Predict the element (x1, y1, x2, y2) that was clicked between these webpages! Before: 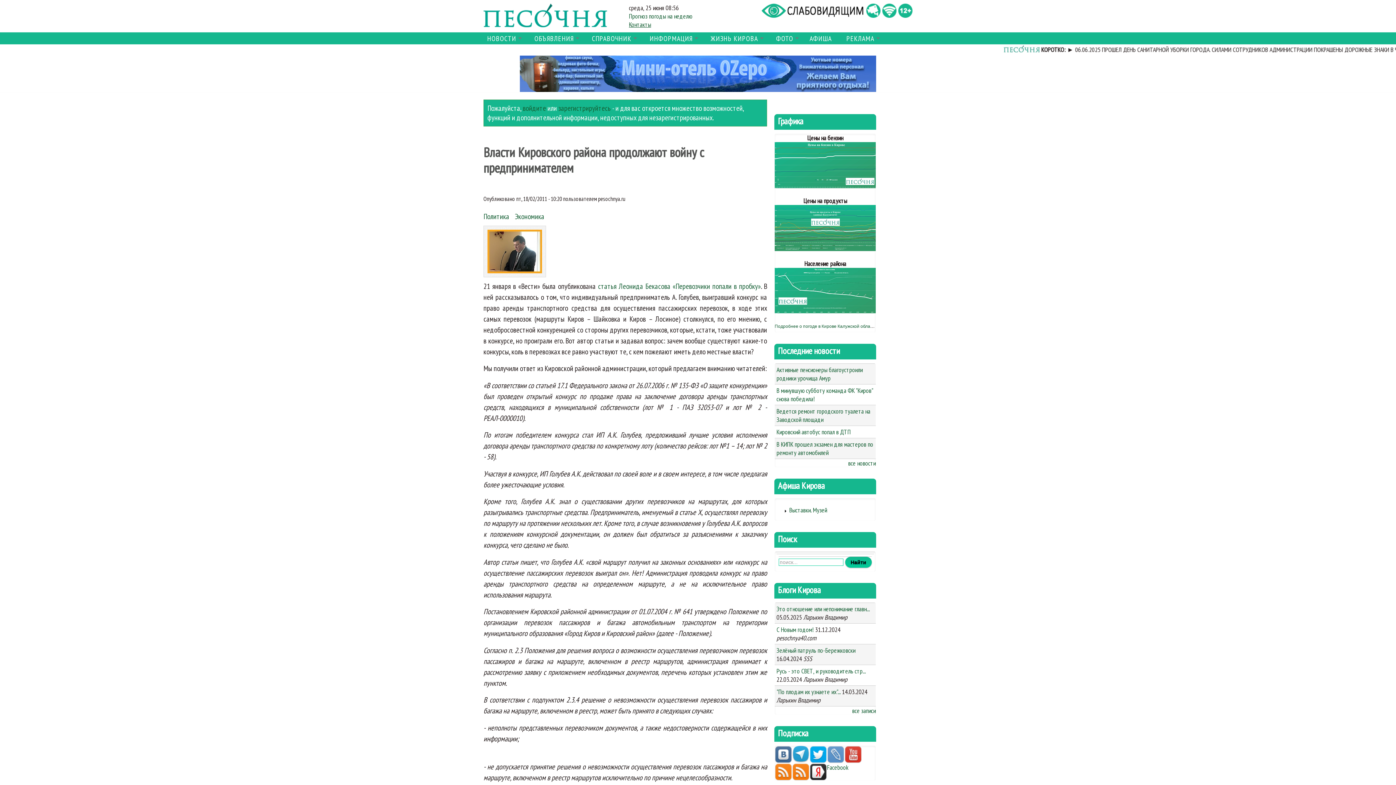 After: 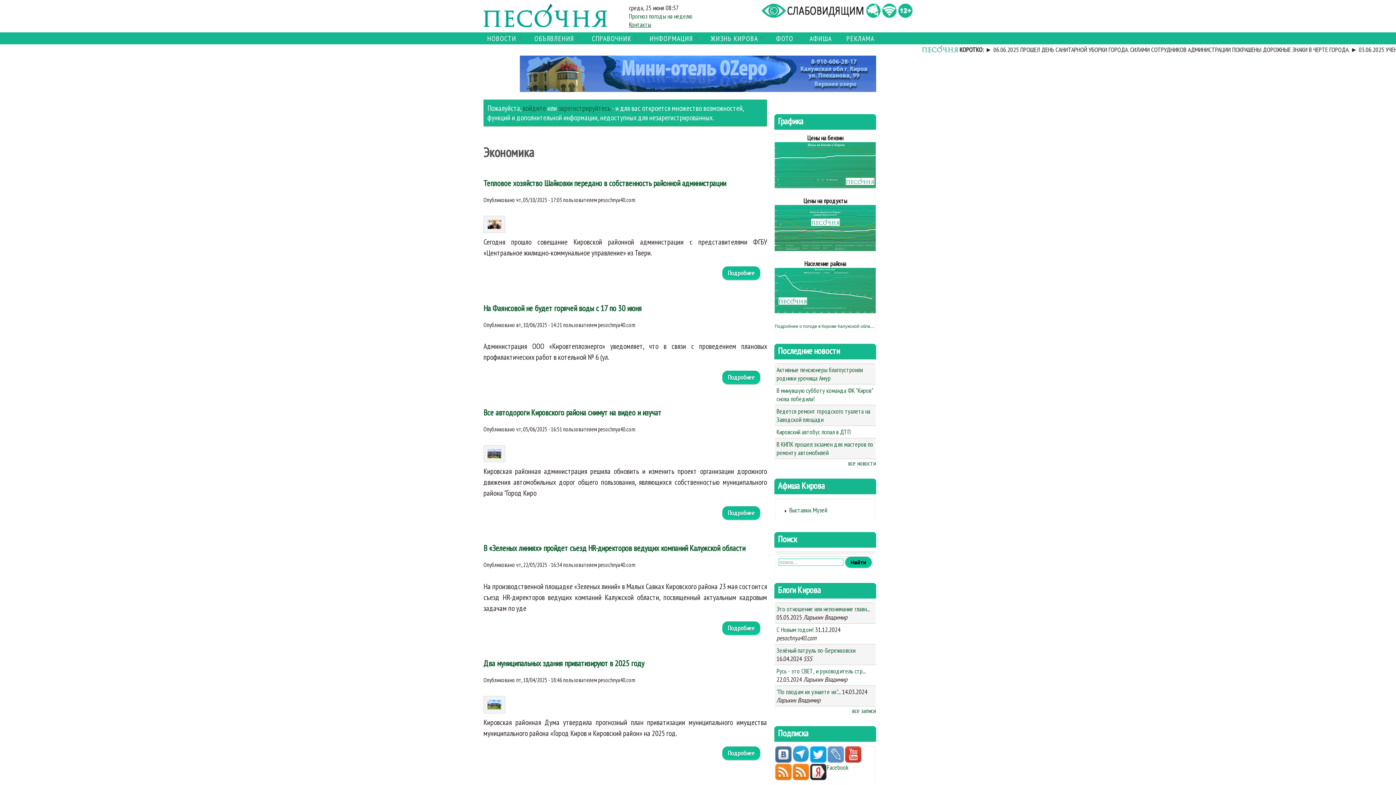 Action: label: Экономика bbox: (515, 211, 544, 221)